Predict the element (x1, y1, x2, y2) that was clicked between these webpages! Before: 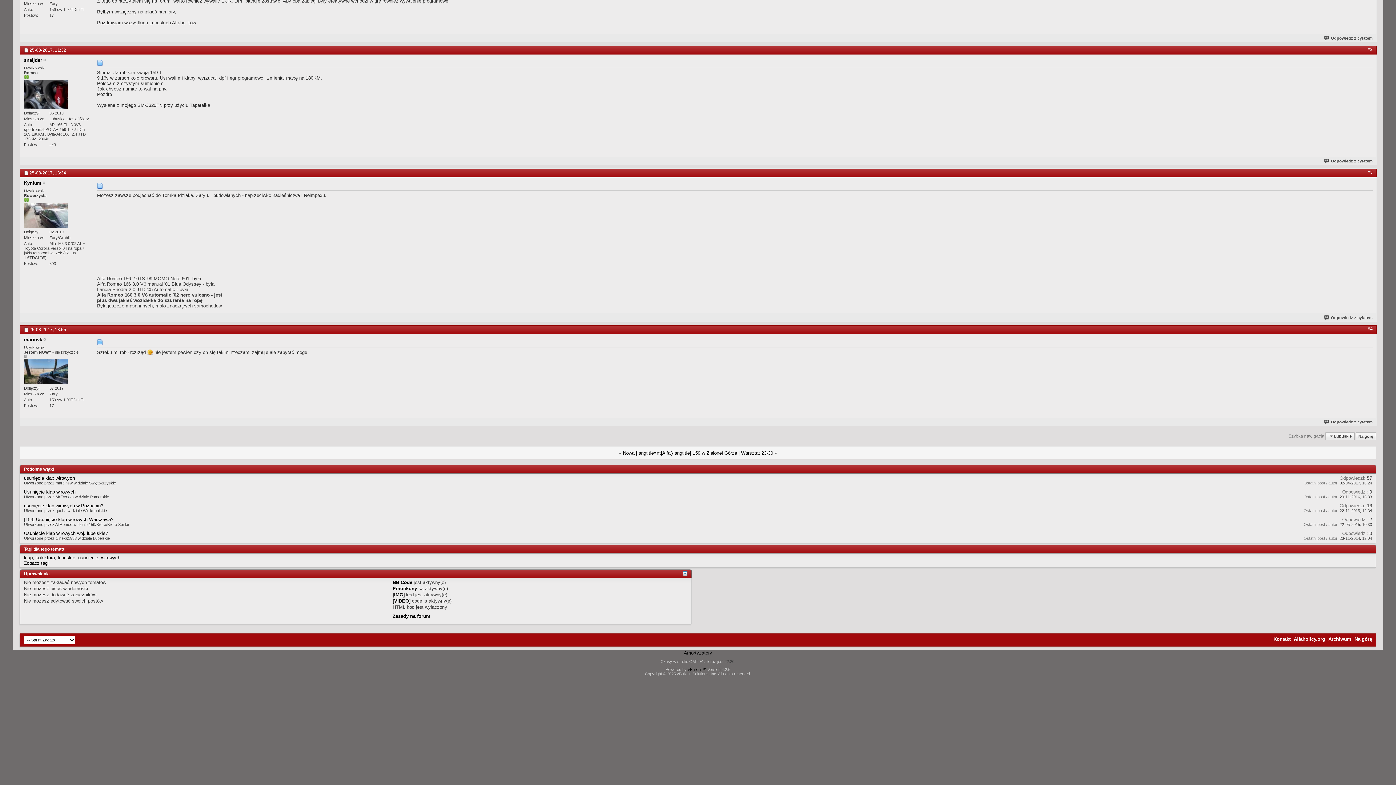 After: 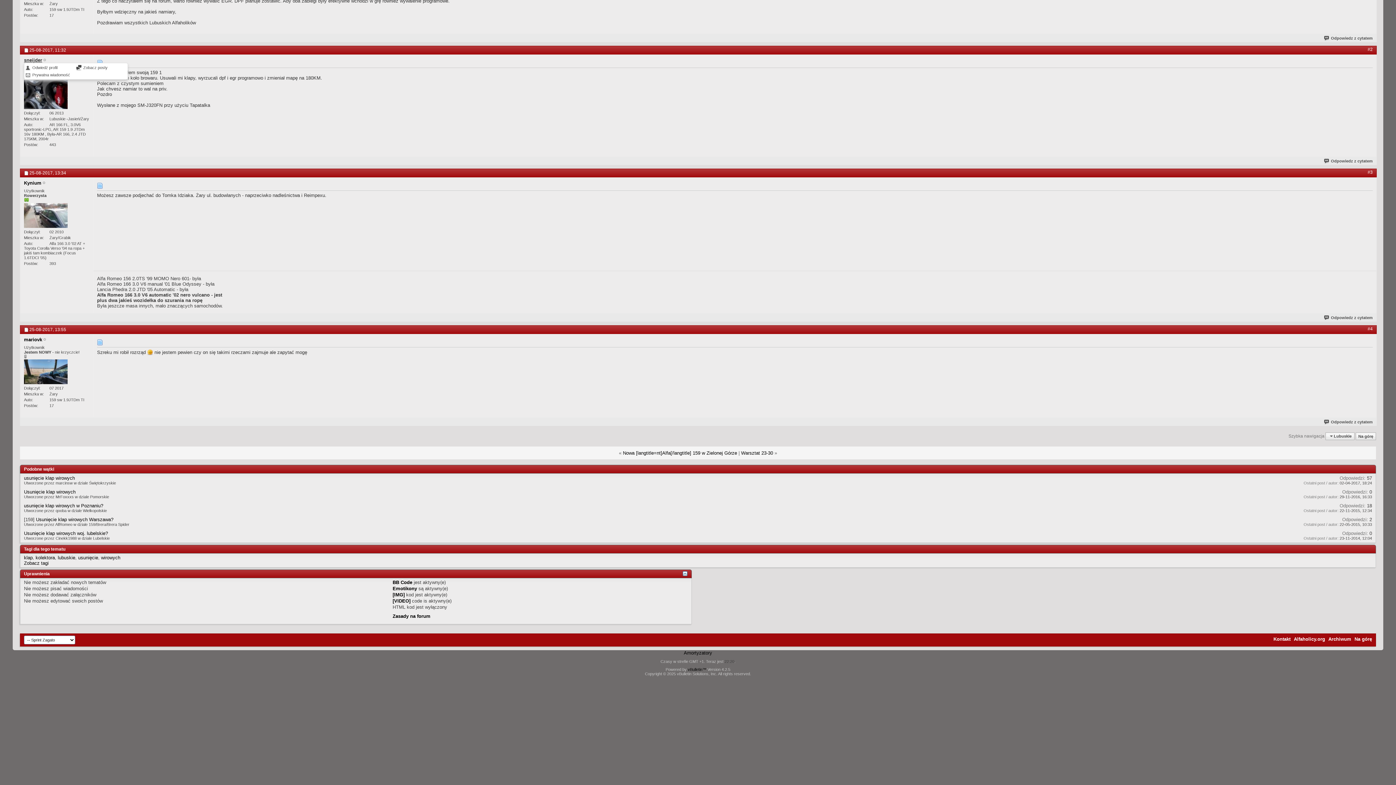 Action: bbox: (24, 57, 42, 62) label: sneijder